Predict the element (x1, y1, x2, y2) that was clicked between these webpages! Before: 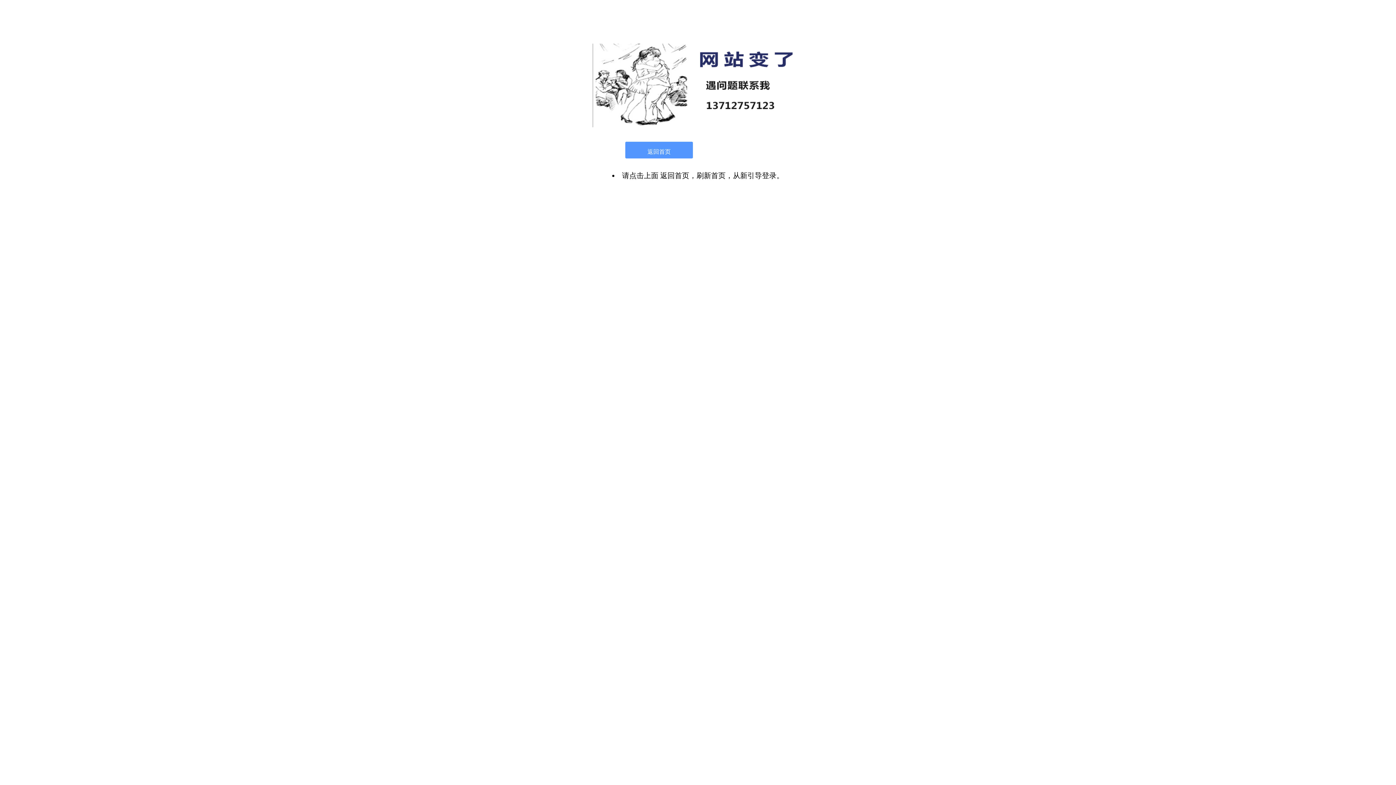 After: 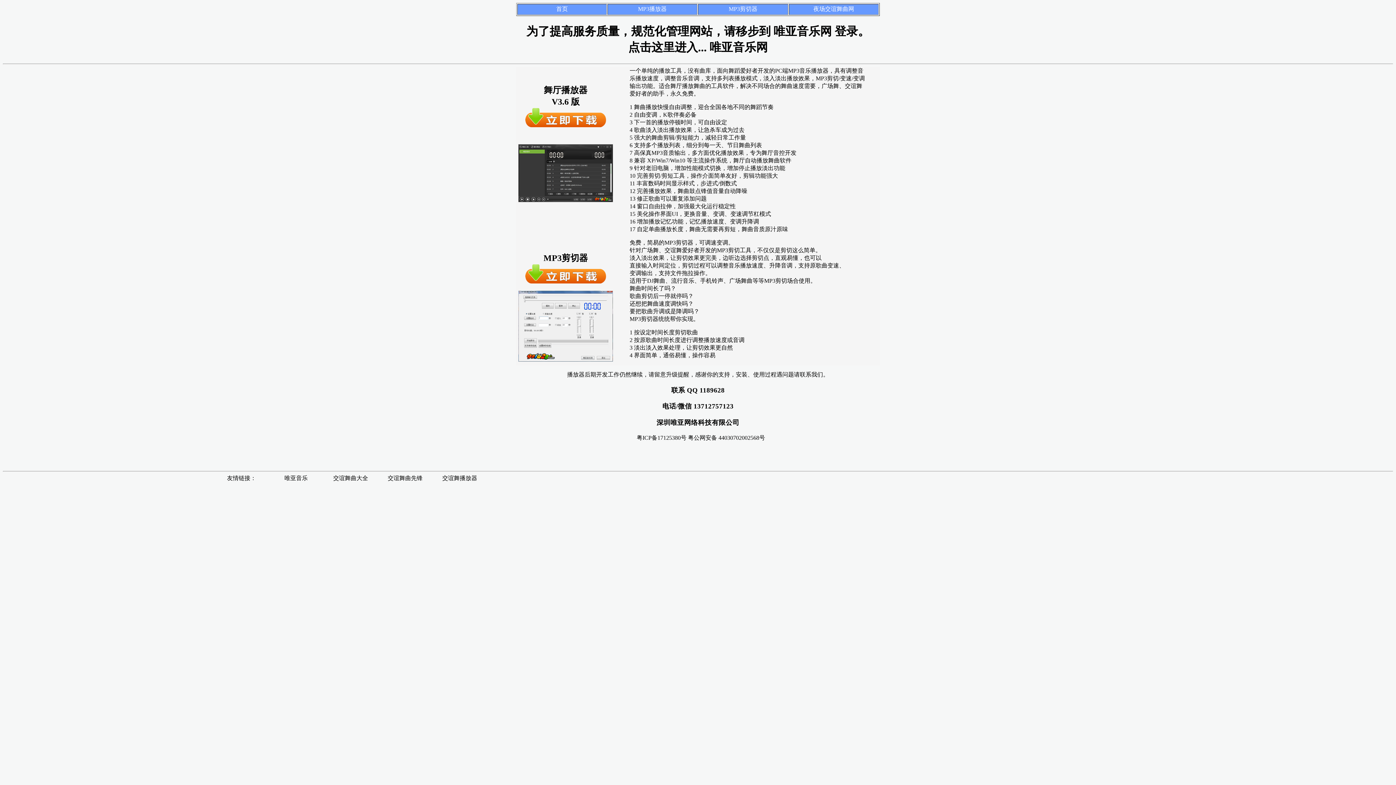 Action: bbox: (625, 141, 693, 158) label: 返回首页